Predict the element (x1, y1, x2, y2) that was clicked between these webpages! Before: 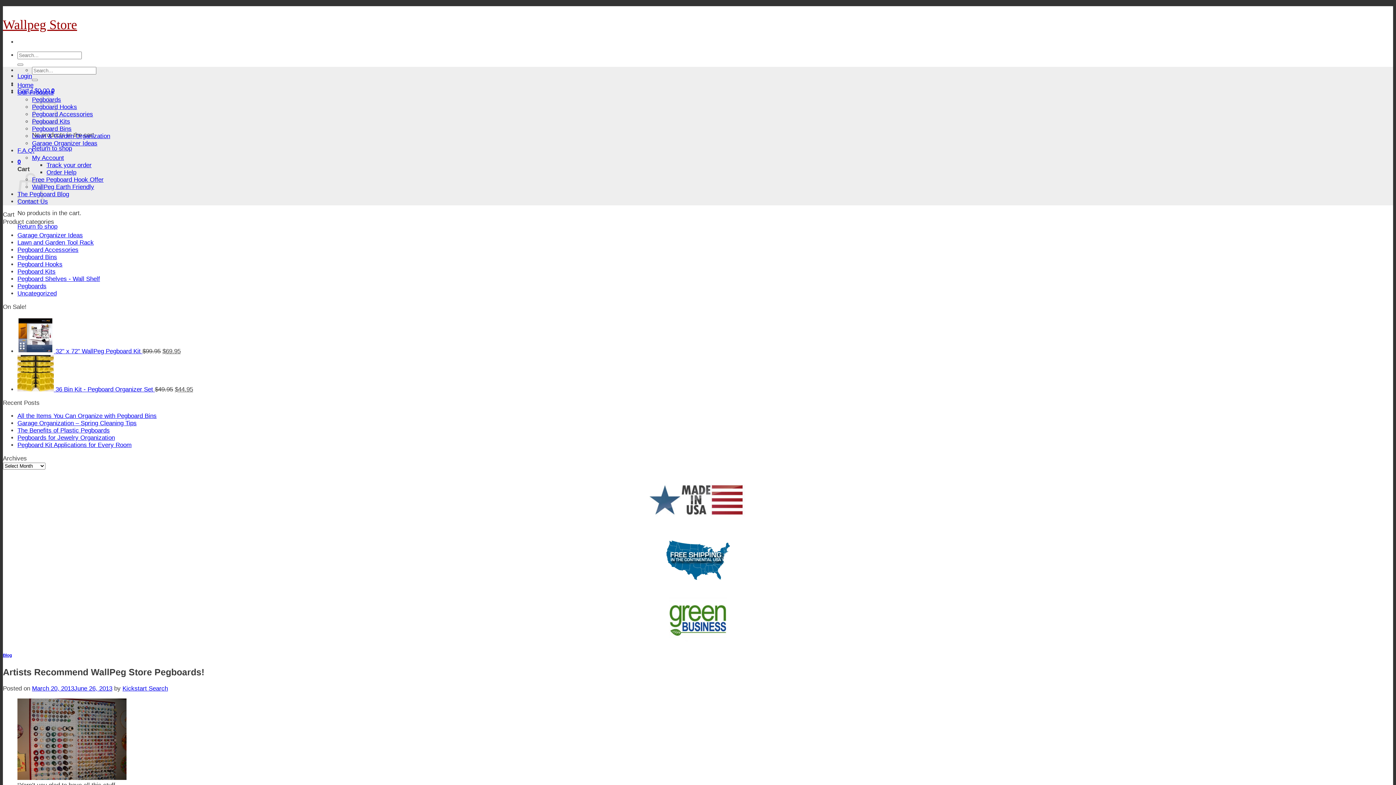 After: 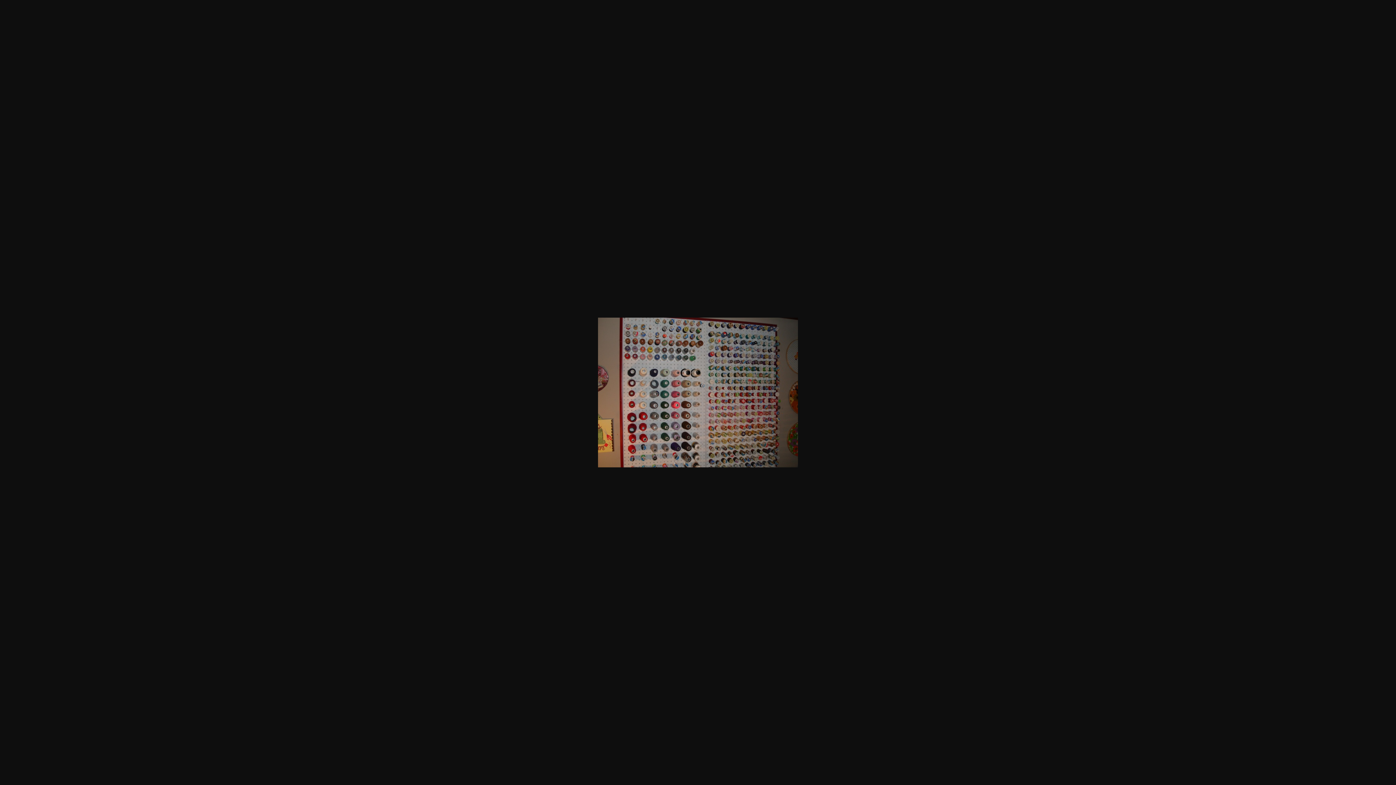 Action: bbox: (17, 774, 126, 781)